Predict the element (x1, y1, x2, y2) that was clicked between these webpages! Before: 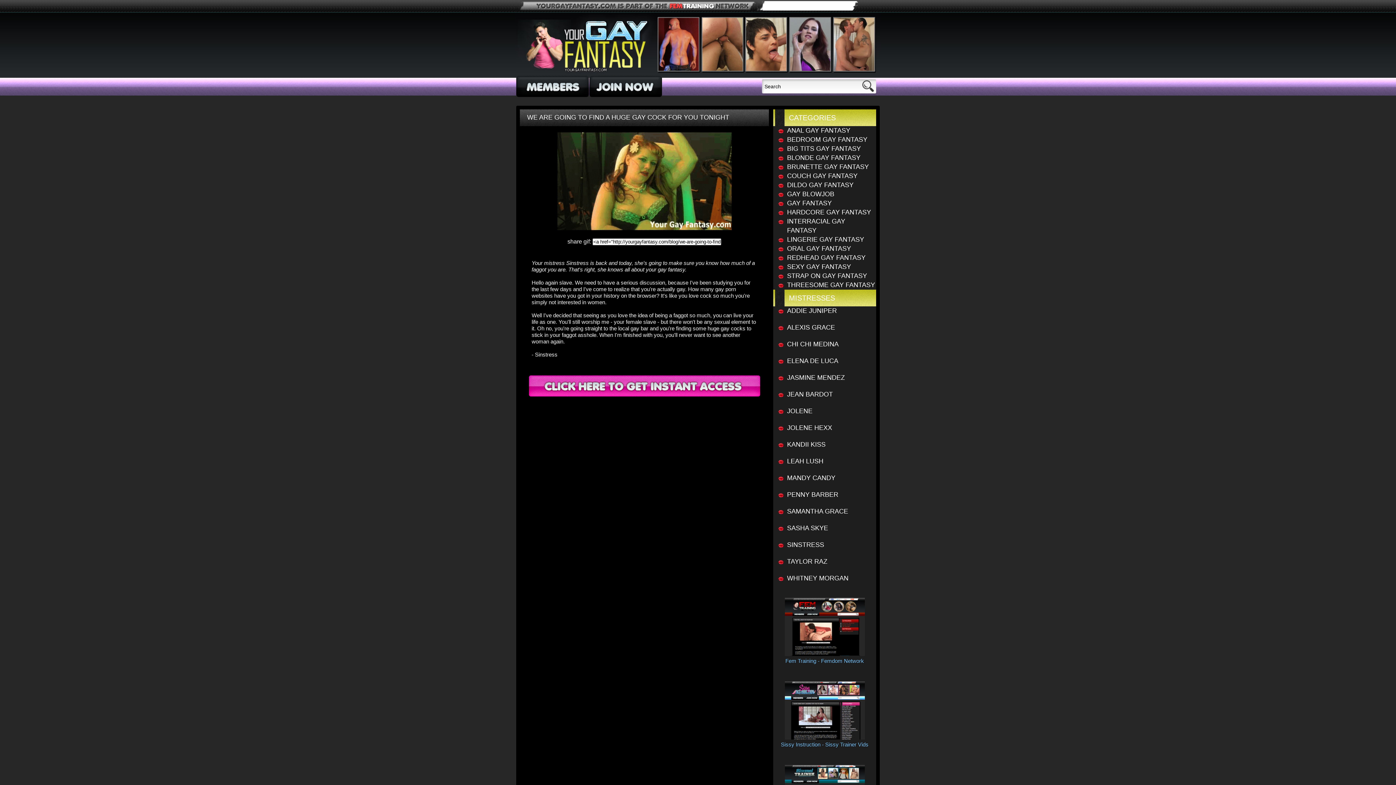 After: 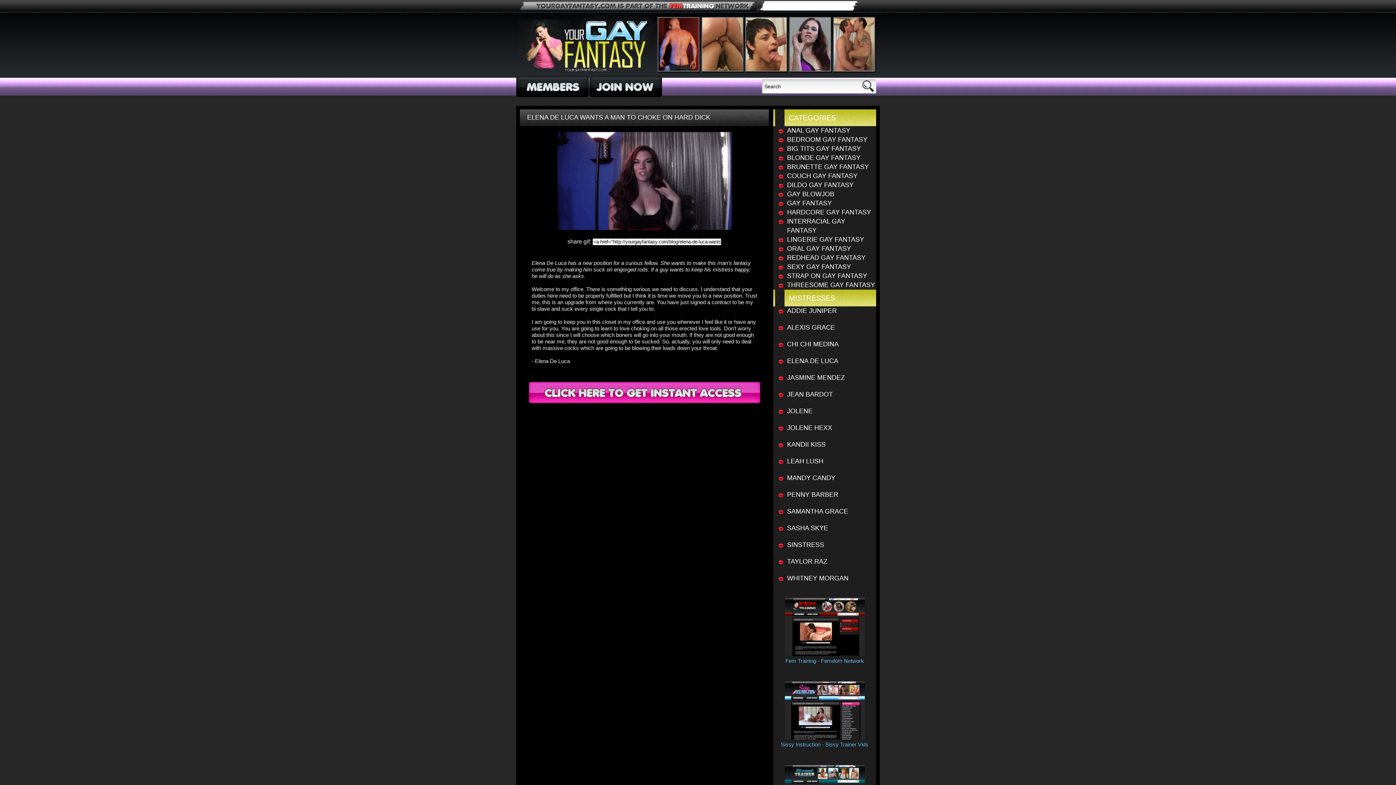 Action: label: ELENA DE LUCA bbox: (783, 356, 876, 373)